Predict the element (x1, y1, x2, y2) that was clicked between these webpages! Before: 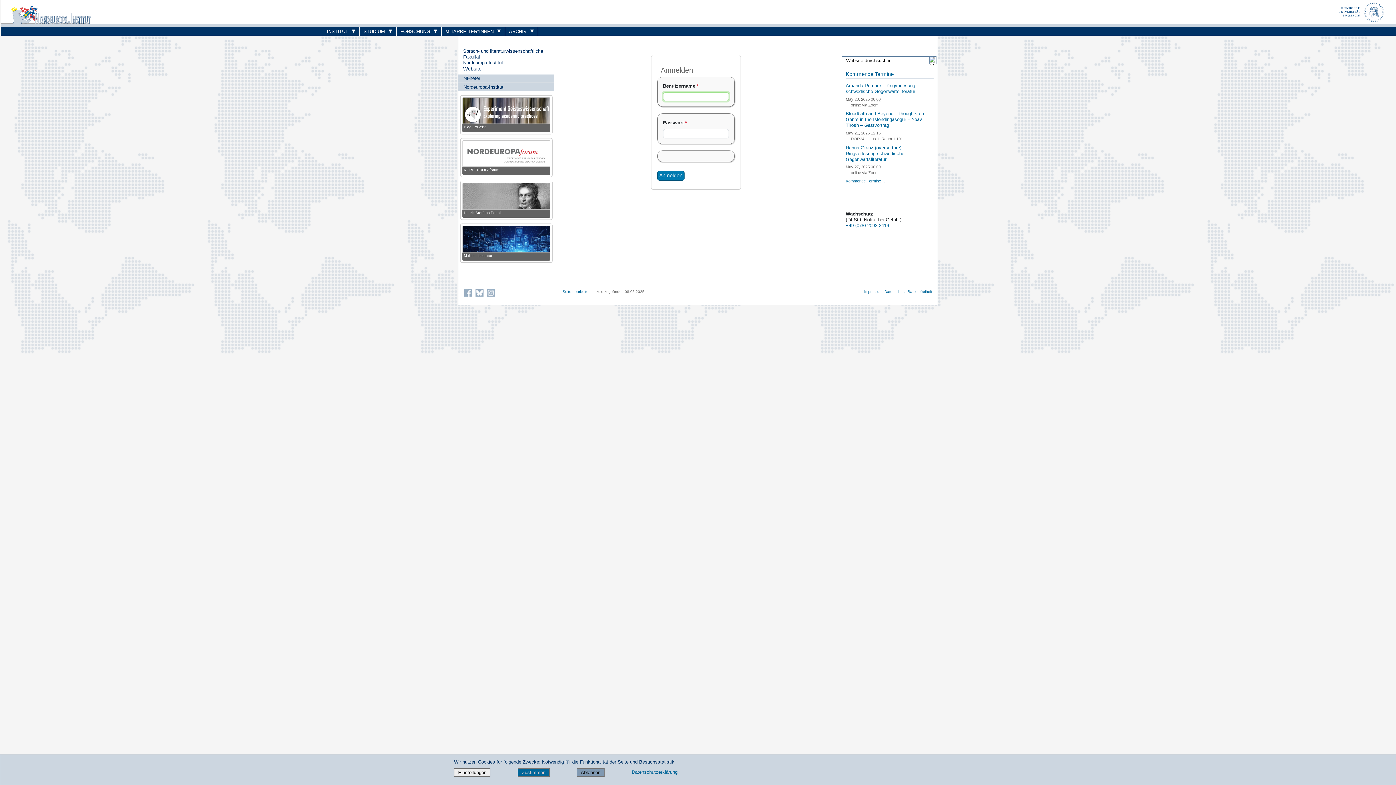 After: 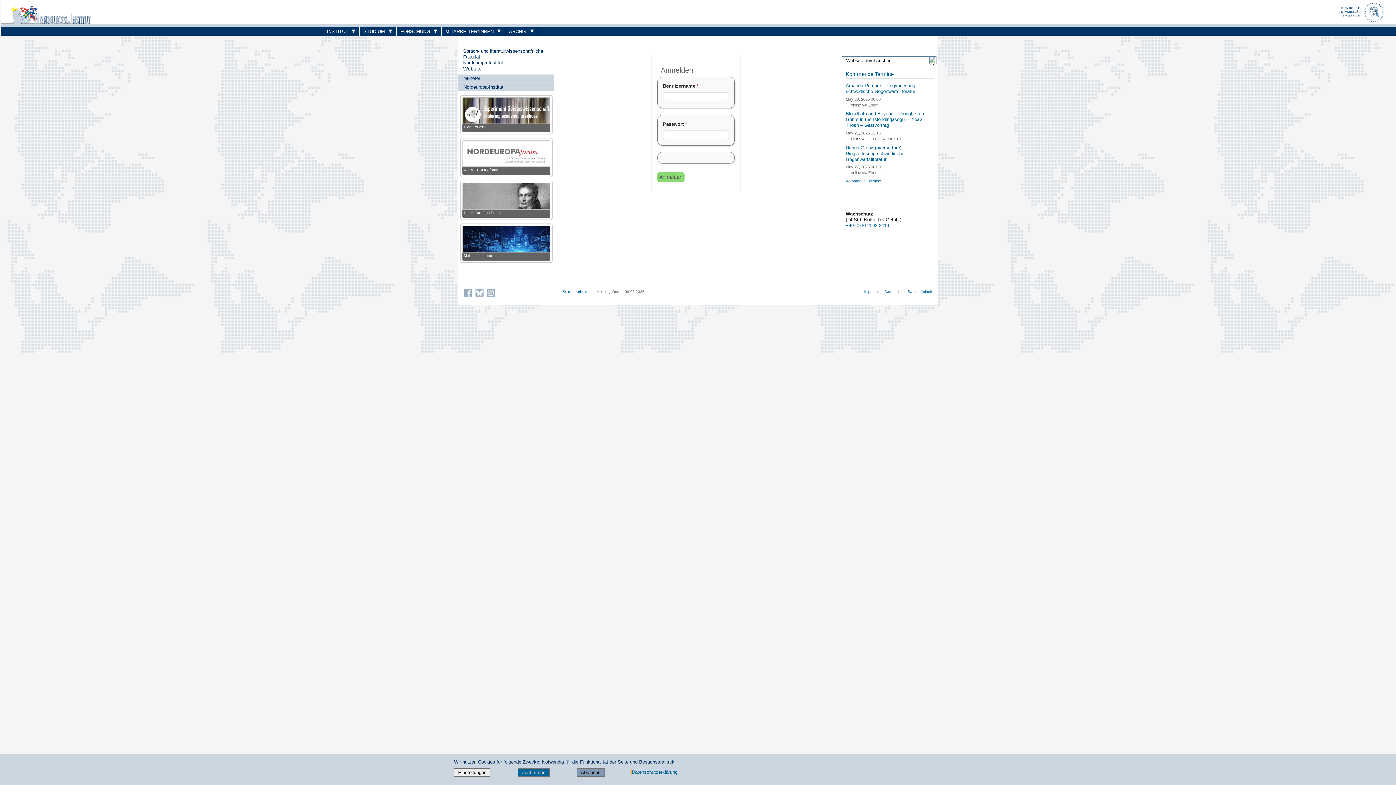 Action: label: Datenschutzerklärung bbox: (631, 769, 677, 775)